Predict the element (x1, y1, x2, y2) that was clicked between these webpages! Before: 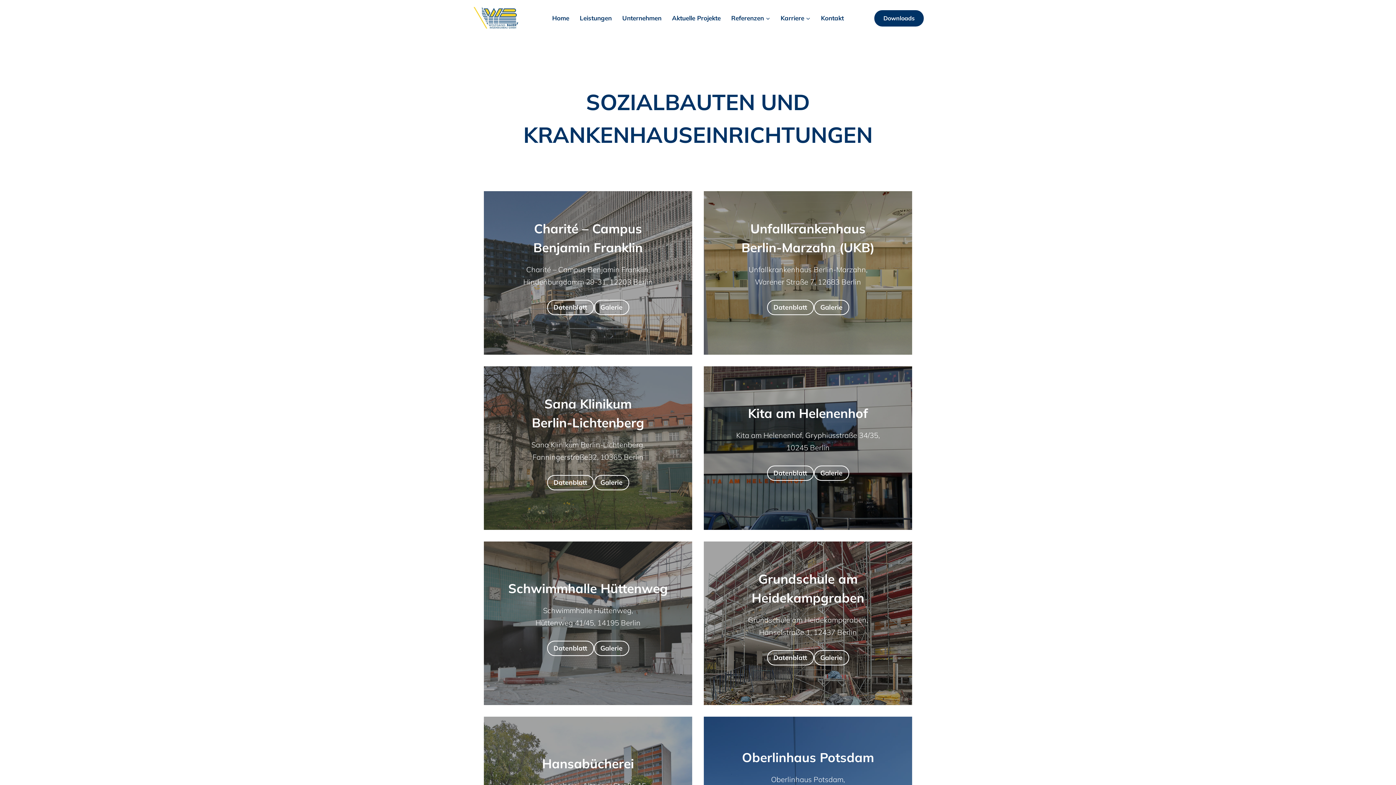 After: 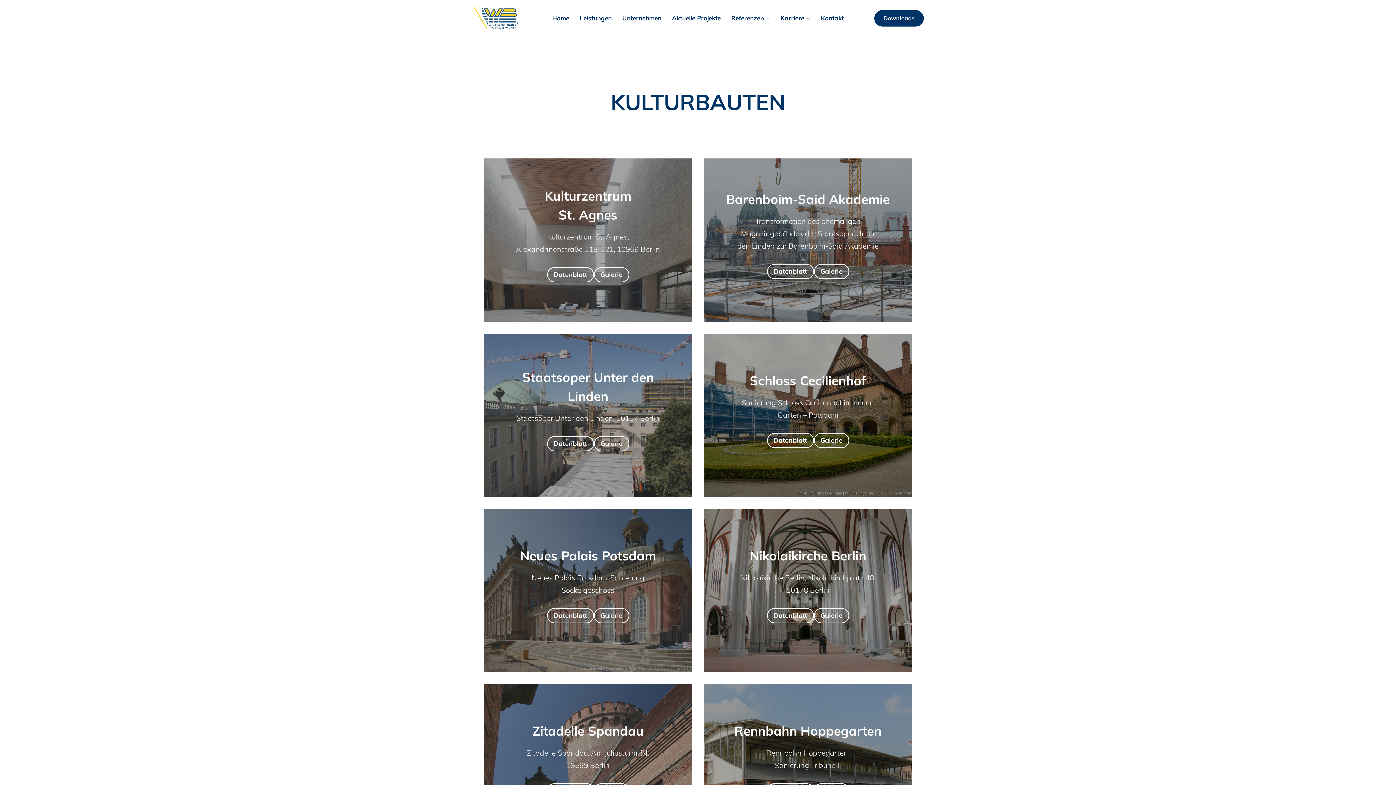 Action: bbox: (726, 0, 775, 36) label: Referenzen